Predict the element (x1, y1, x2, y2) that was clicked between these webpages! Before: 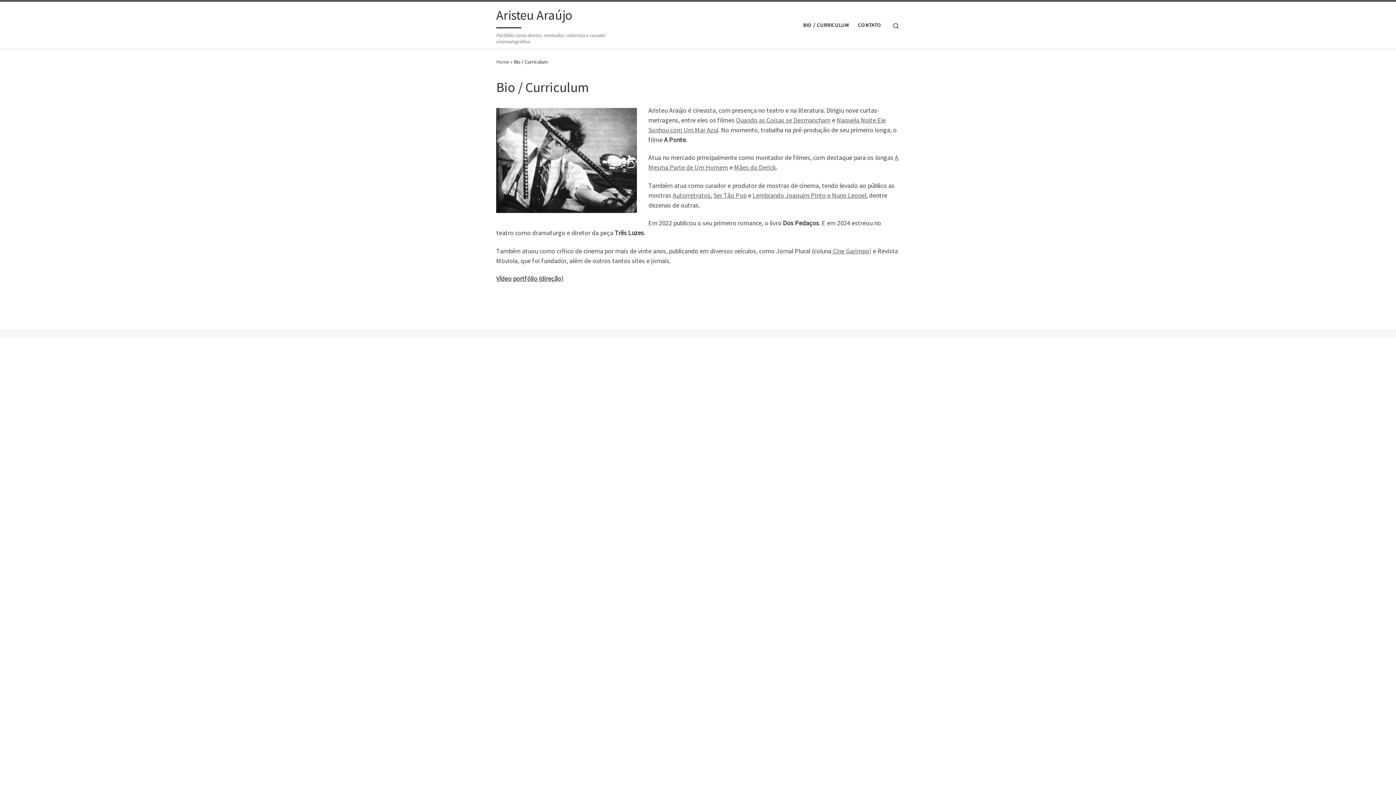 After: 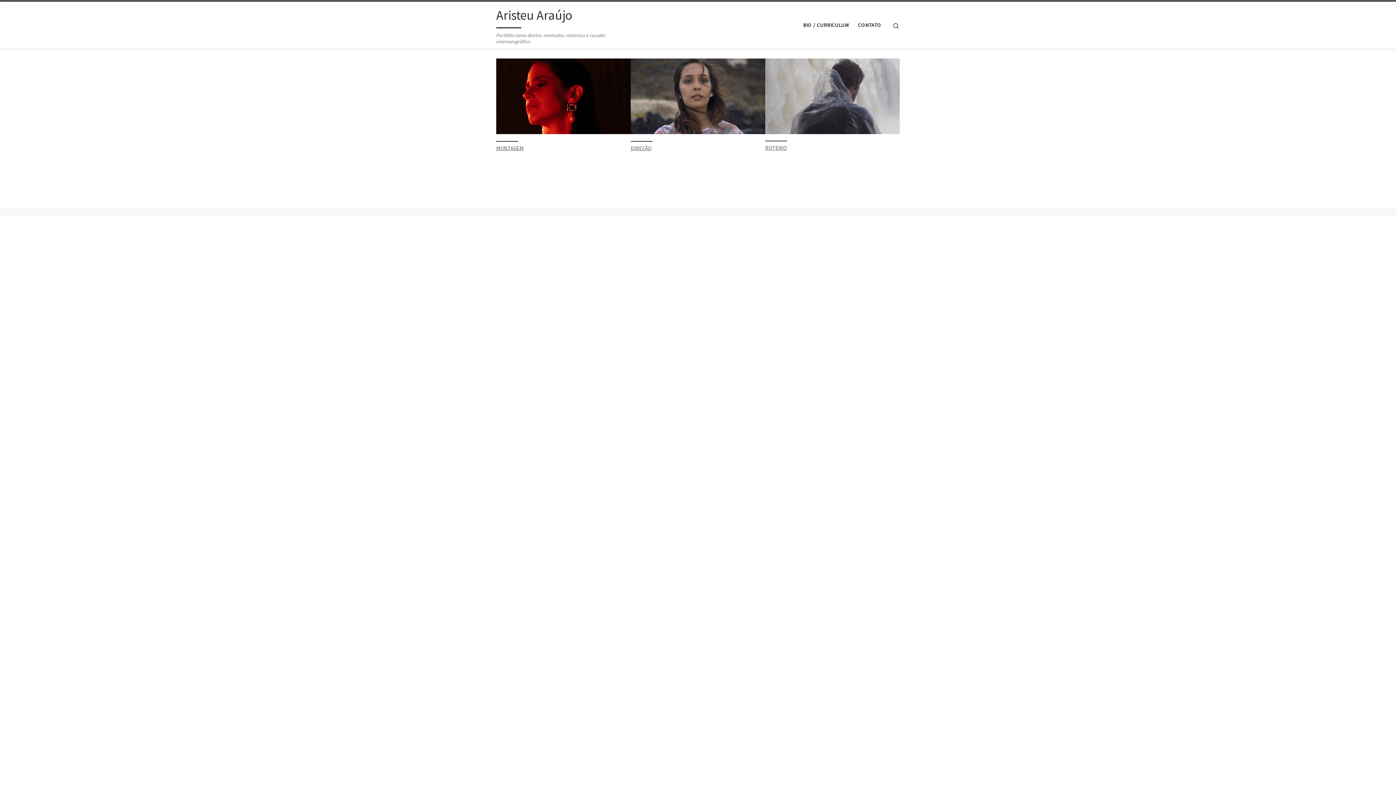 Action: bbox: (496, 5, 572, 28) label: Aristeu Araújo